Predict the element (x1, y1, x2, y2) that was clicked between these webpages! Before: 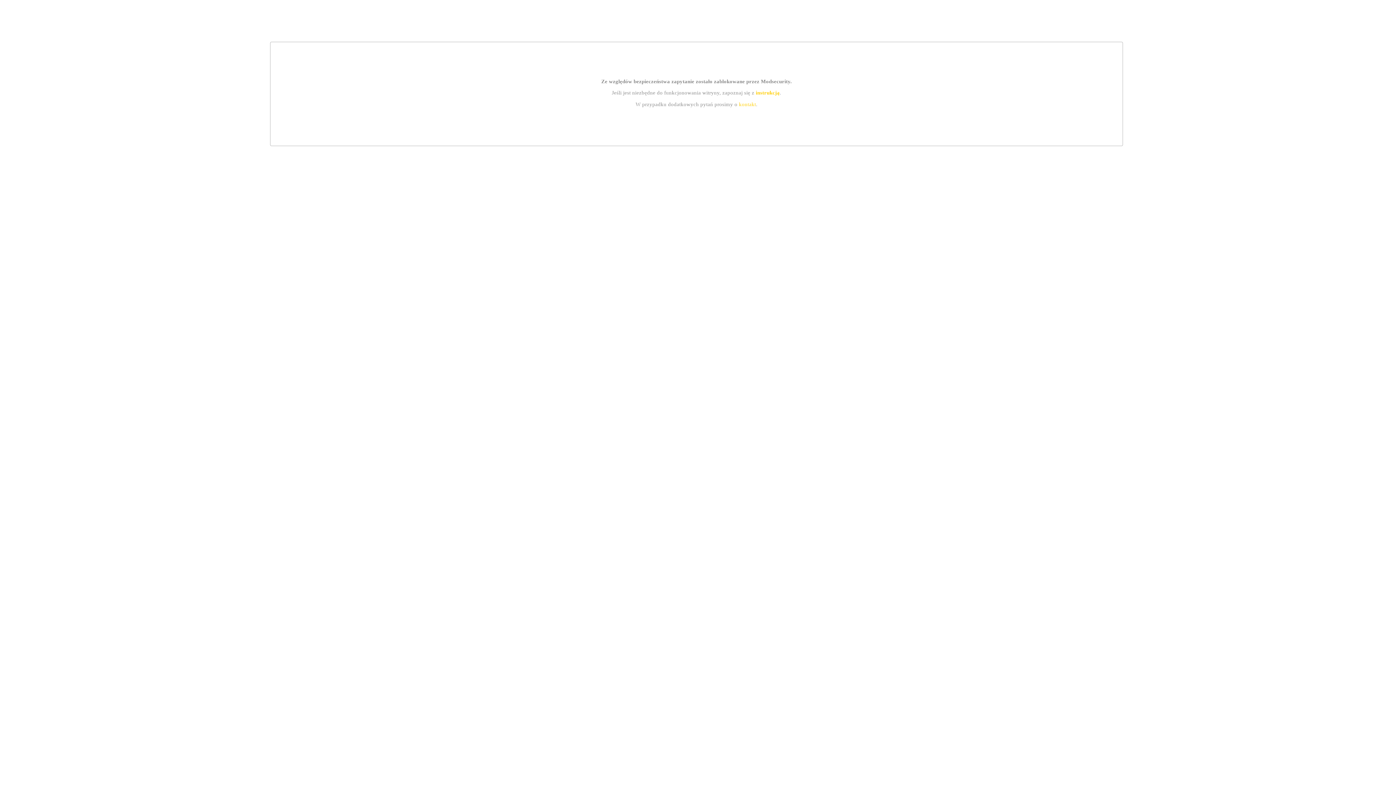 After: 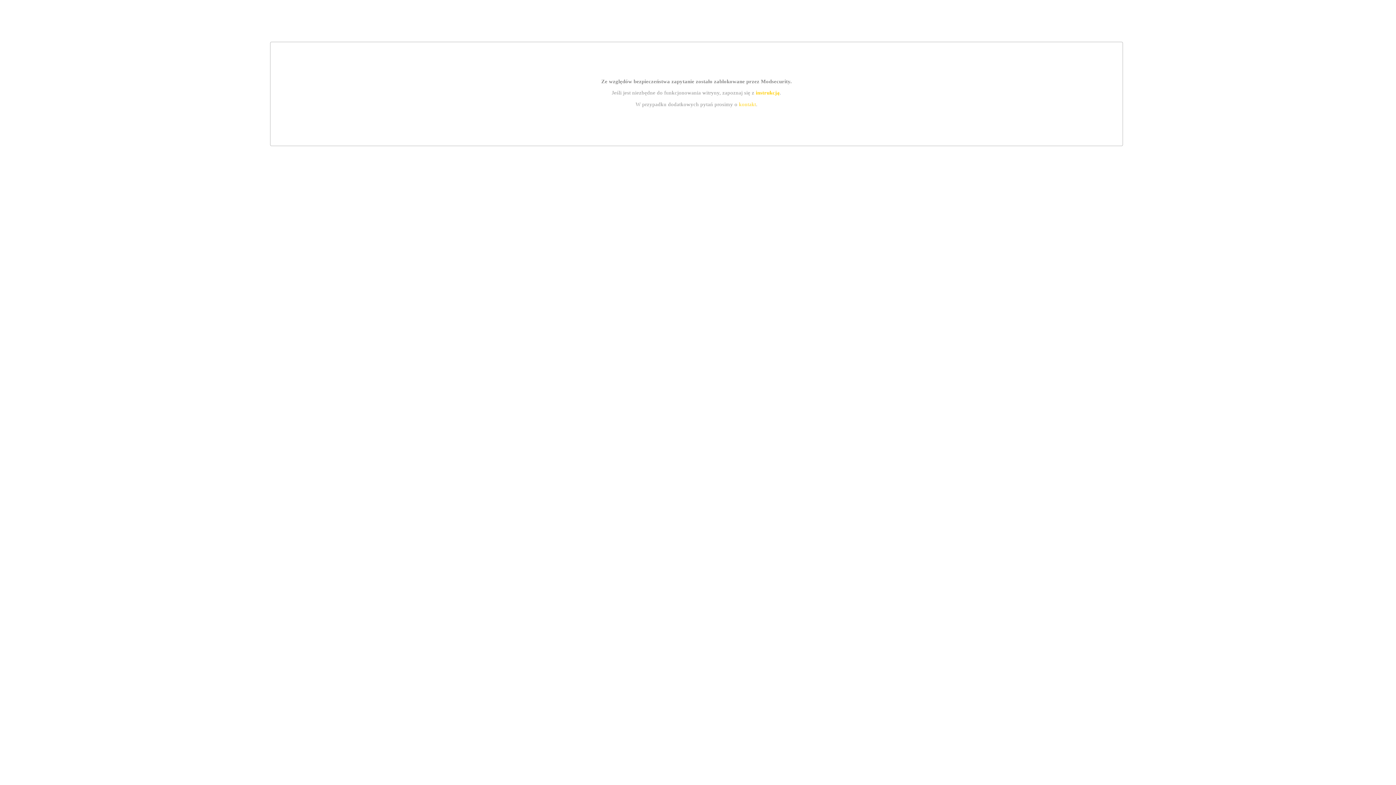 Action: label: instrukcją bbox: (755, 89, 779, 95)